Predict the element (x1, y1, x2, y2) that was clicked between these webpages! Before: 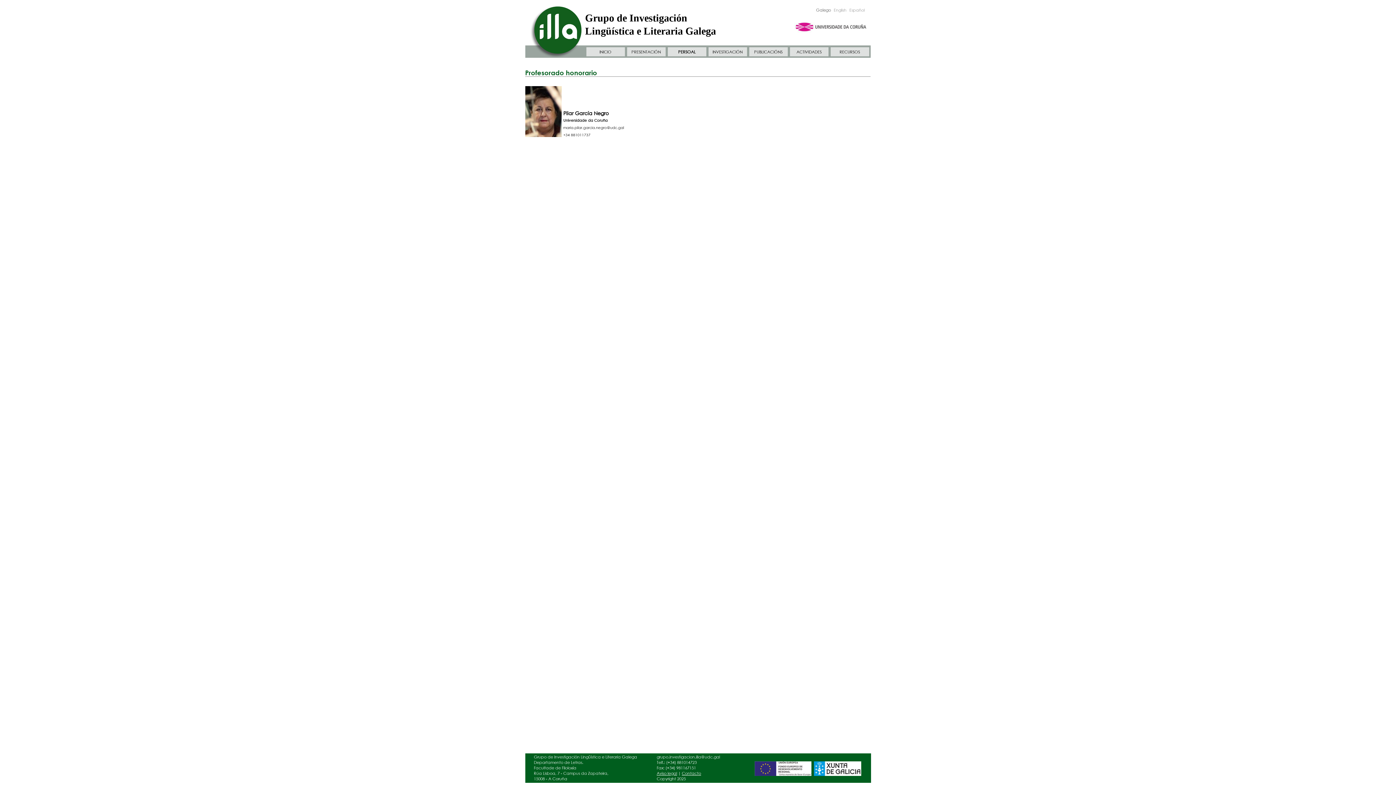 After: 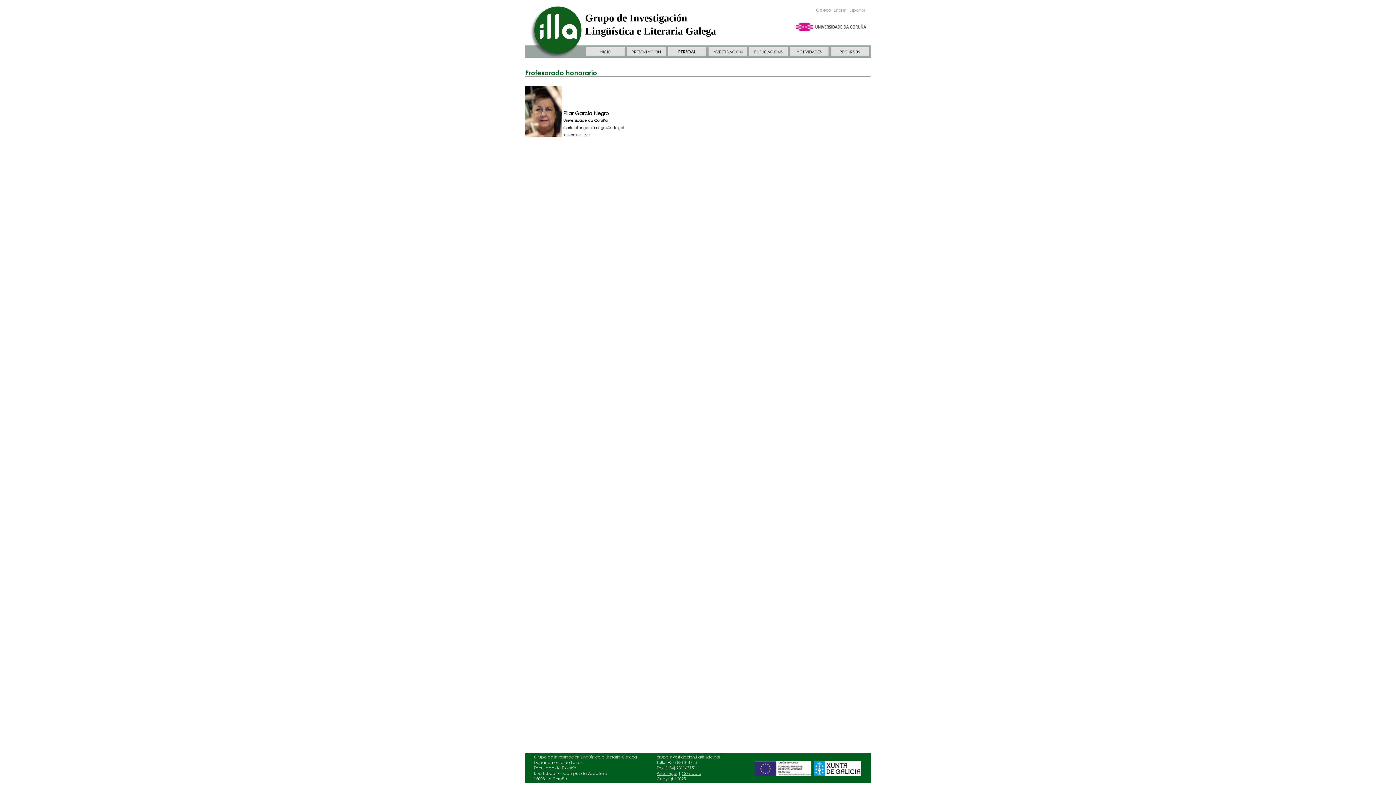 Action: bbox: (754, 772, 811, 777)